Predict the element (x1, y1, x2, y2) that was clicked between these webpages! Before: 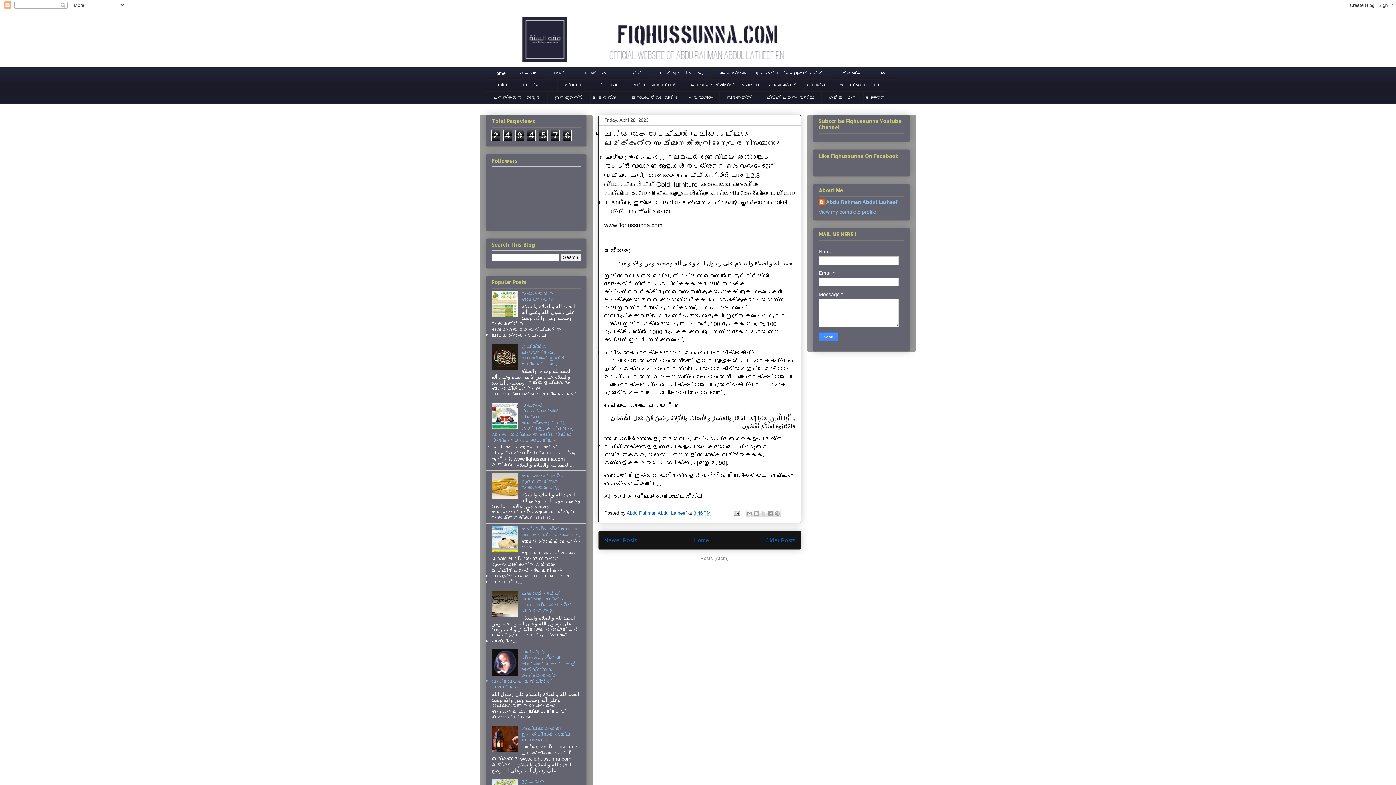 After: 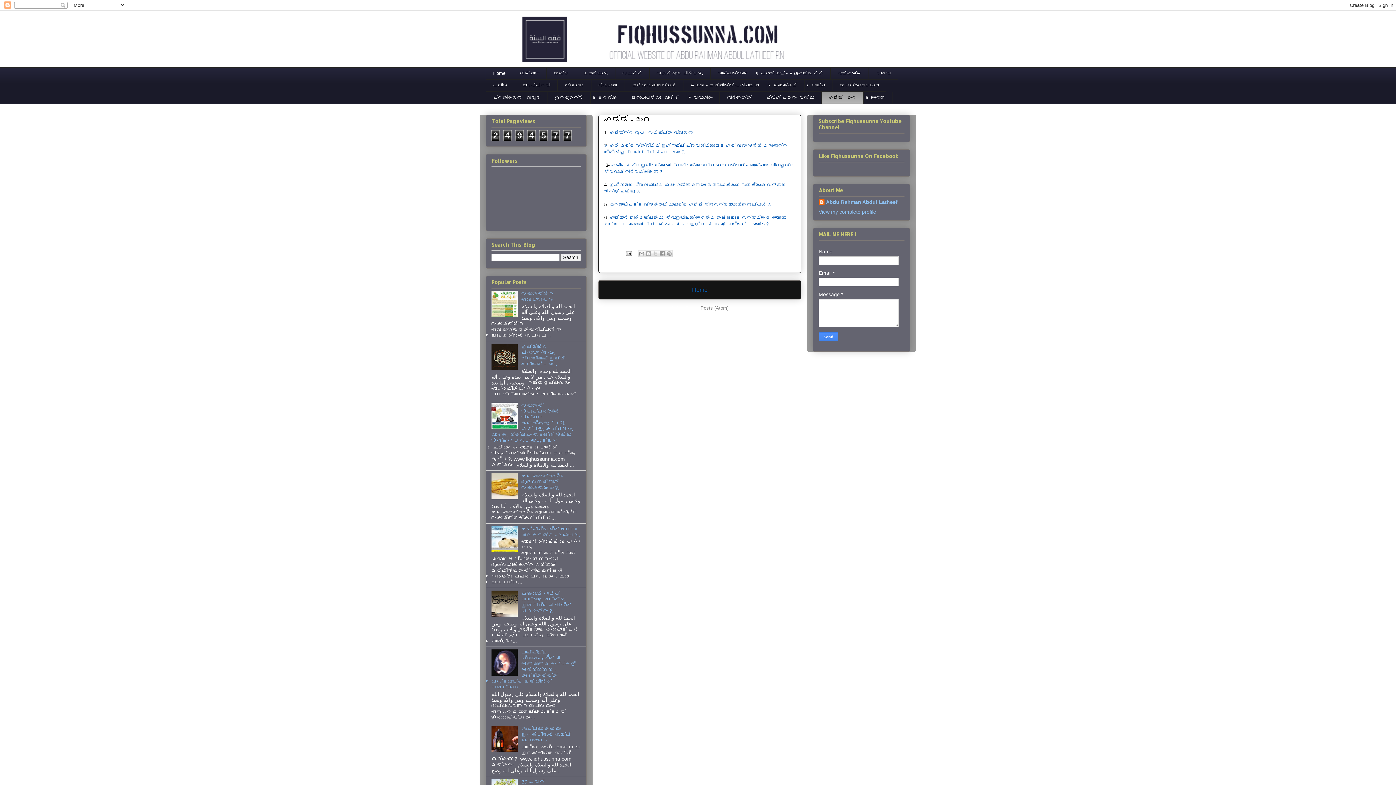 Action: label: ഹജ്ജ് - ഉംറ bbox: (821, 91, 863, 103)